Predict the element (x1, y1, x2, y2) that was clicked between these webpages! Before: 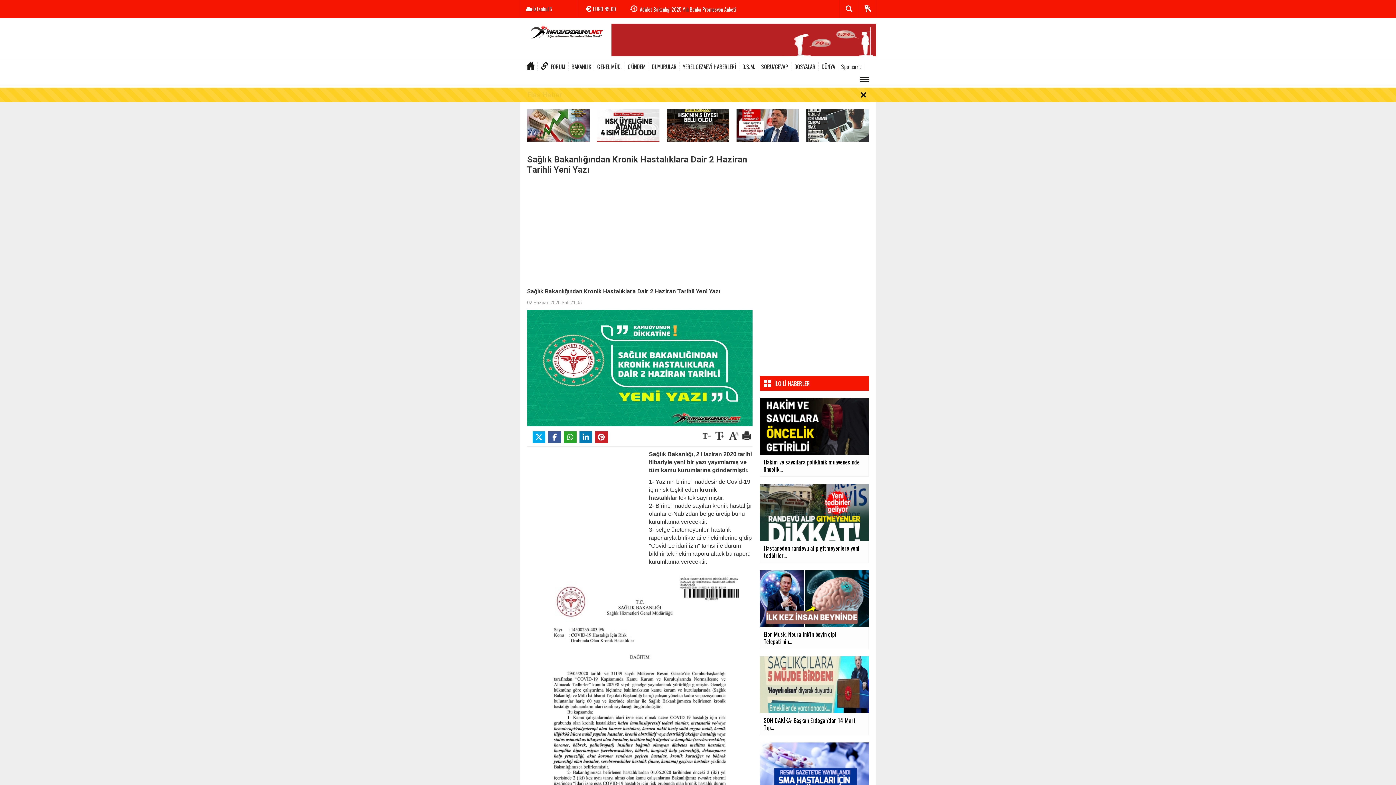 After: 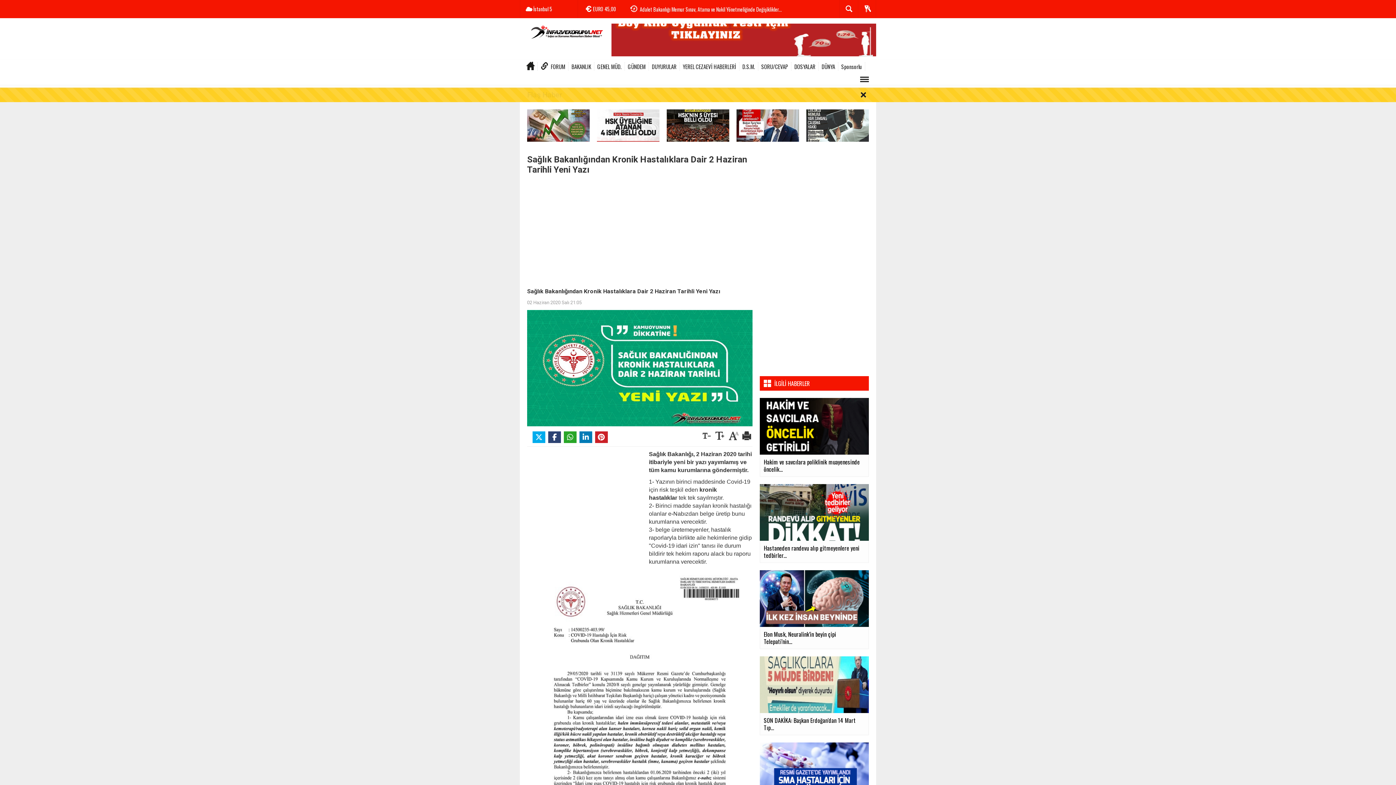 Action: bbox: (548, 431, 561, 443)